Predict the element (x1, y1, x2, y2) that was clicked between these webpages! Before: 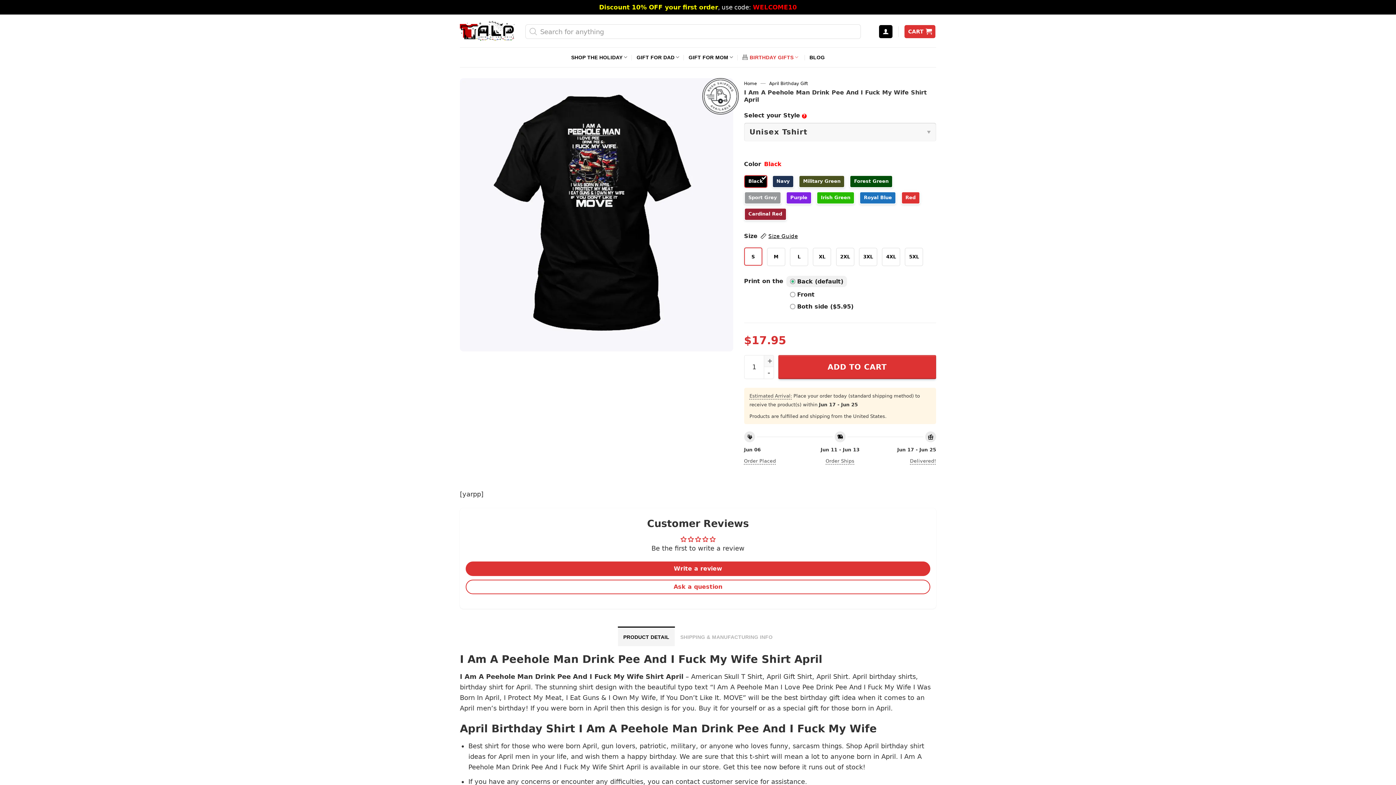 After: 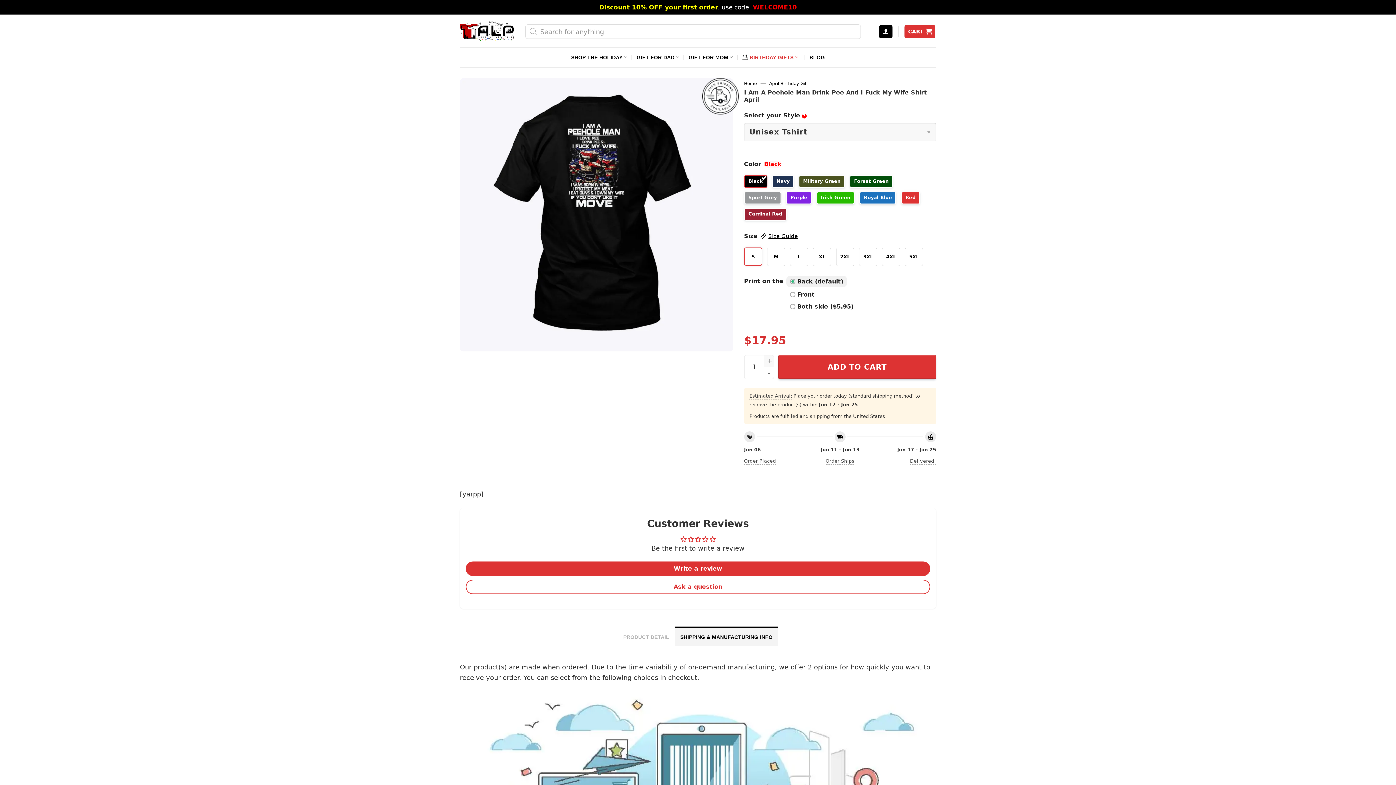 Action: bbox: (675, 626, 778, 646) label: SHIPPING & MANUFACTURING INFO